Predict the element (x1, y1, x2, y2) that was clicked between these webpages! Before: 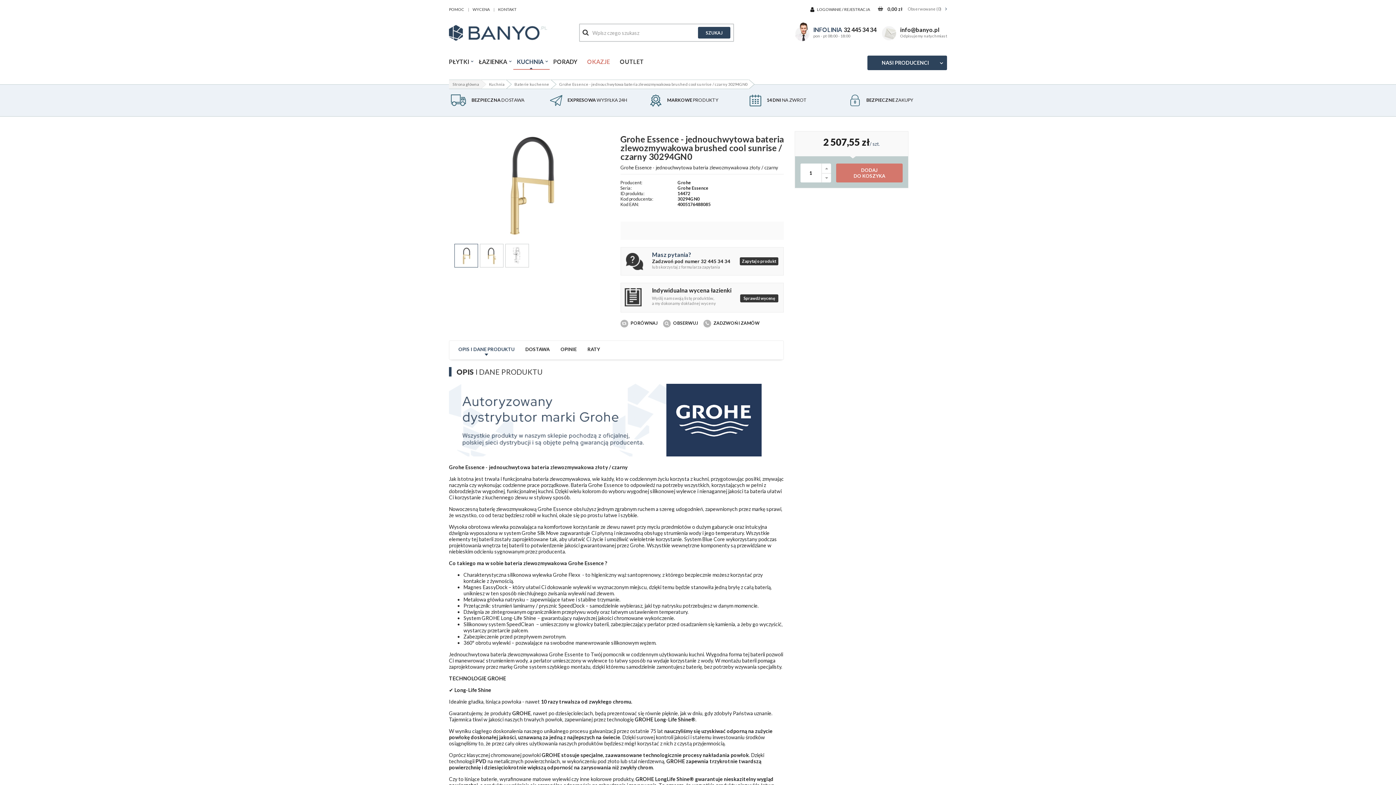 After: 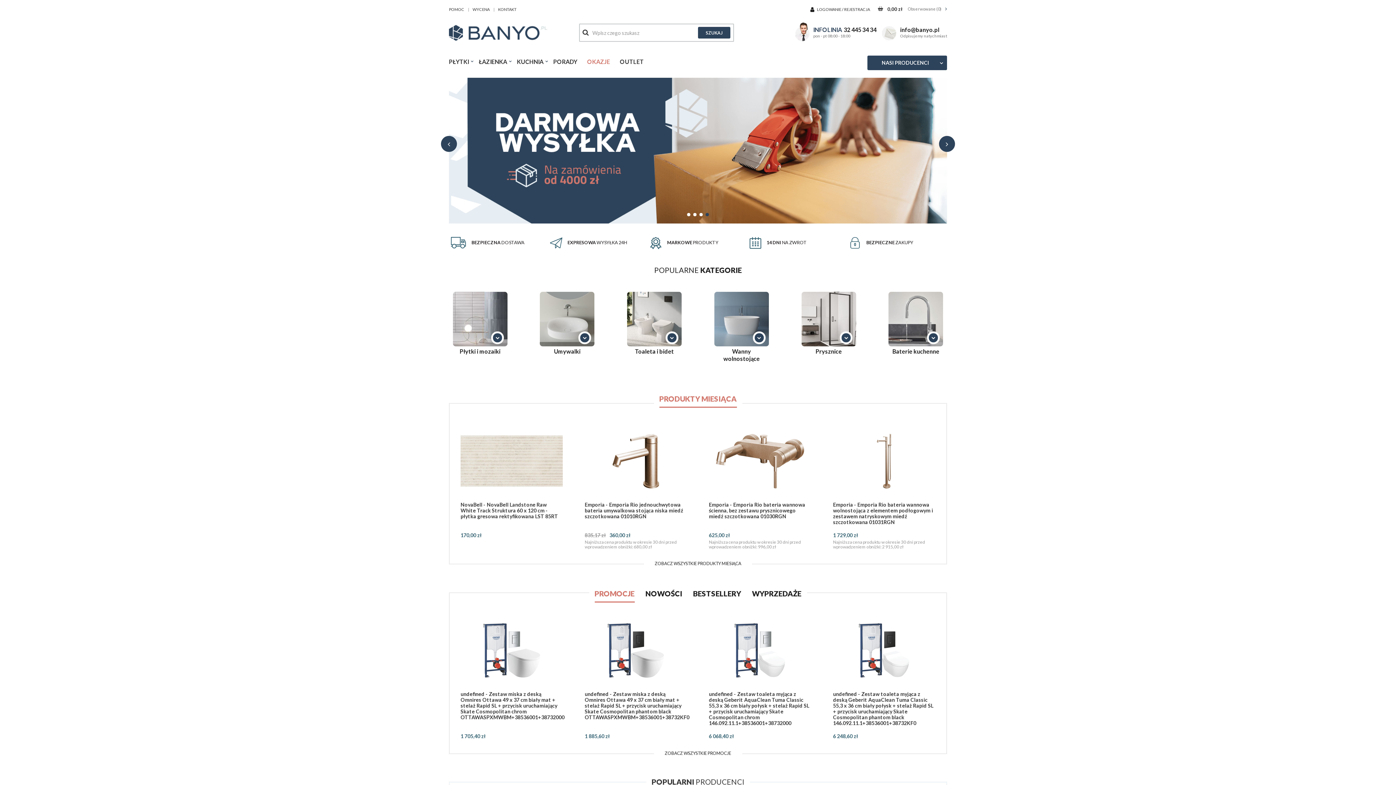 Action: bbox: (449, 23, 547, 29)